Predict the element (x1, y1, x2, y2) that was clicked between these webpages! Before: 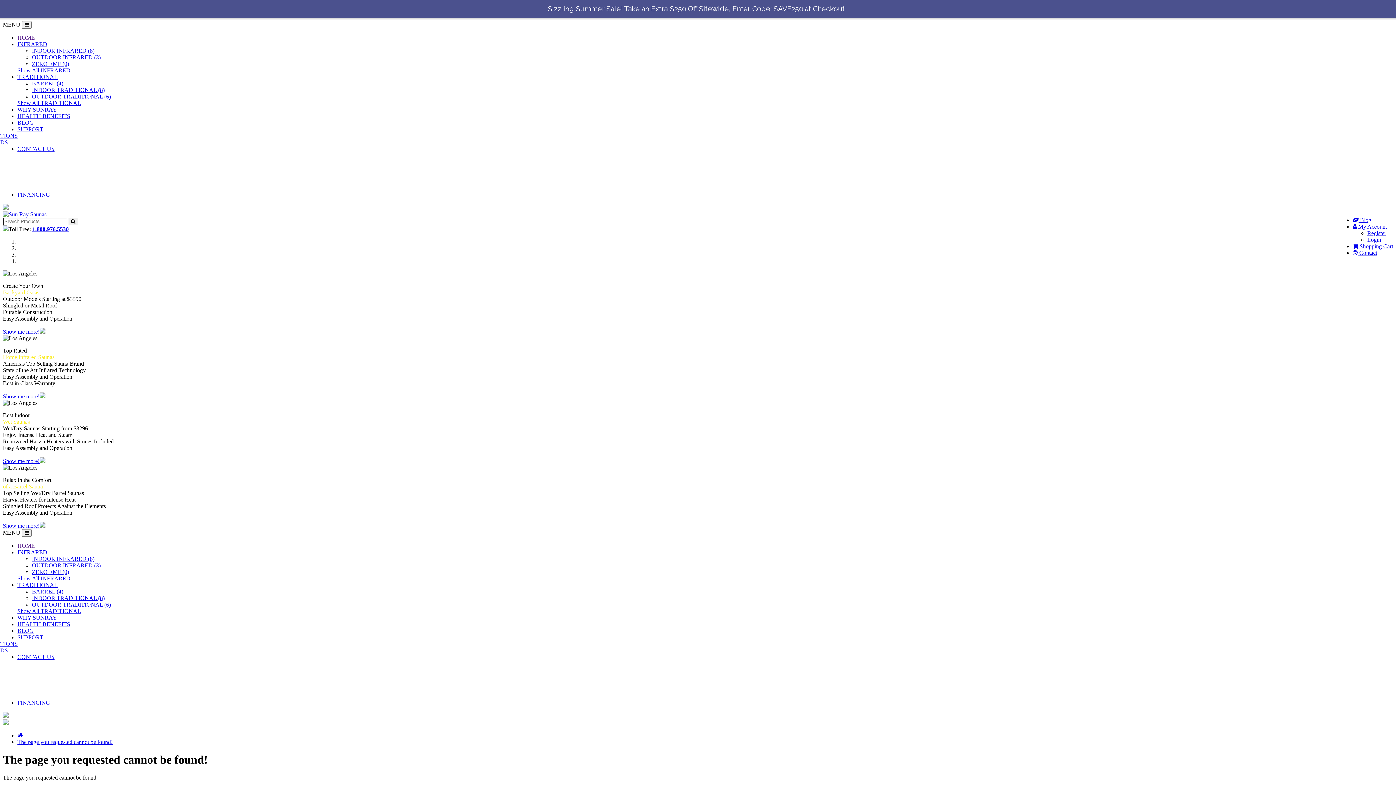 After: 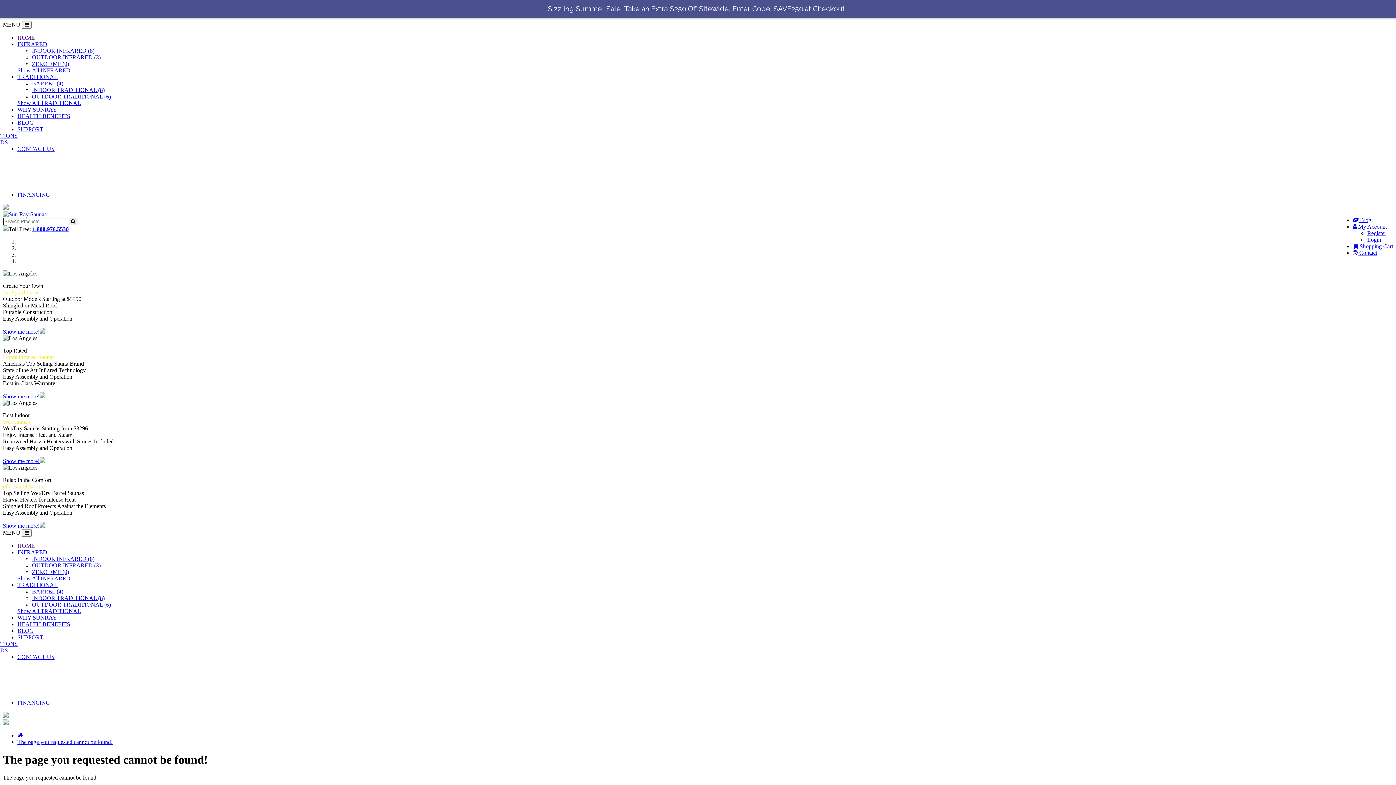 Action: bbox: (1353, 249, 1377, 256) label:  Contact